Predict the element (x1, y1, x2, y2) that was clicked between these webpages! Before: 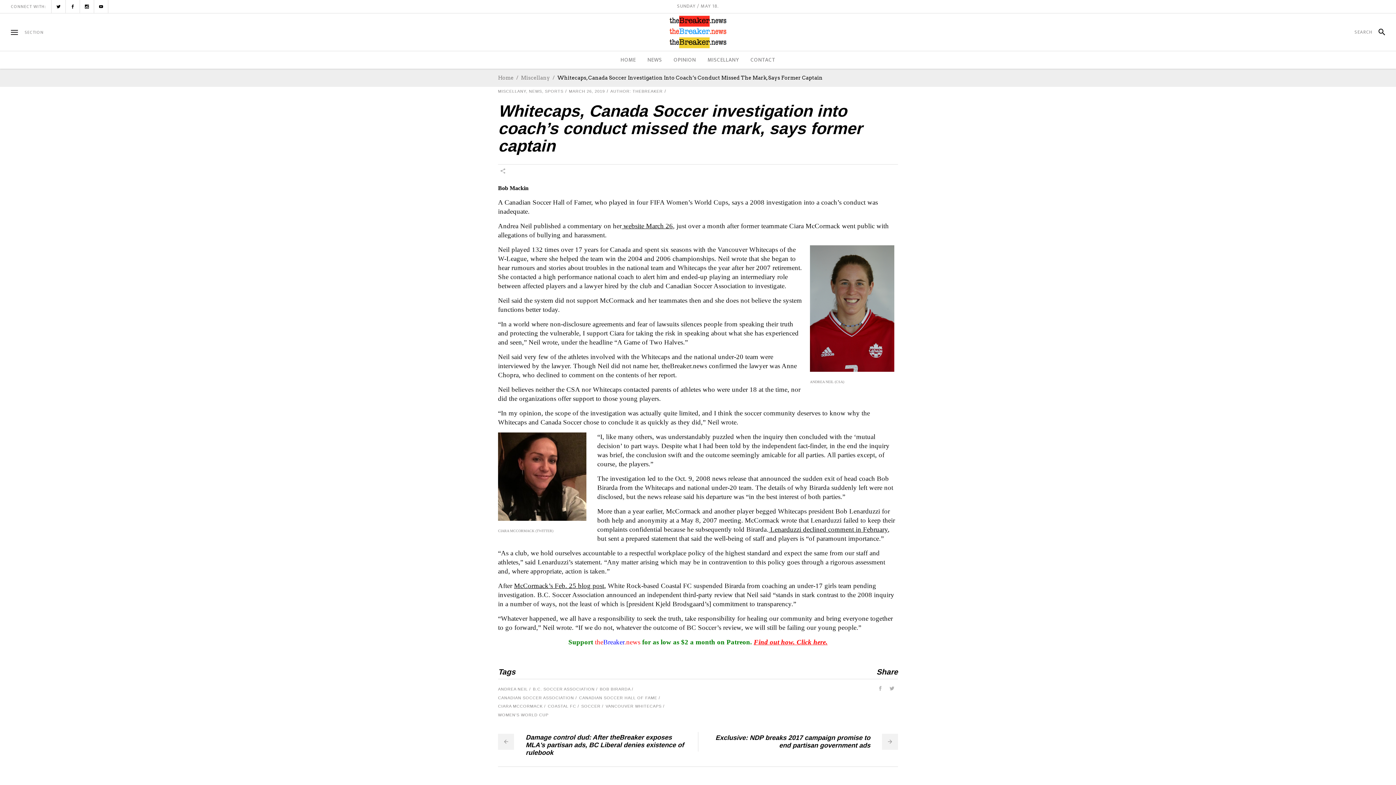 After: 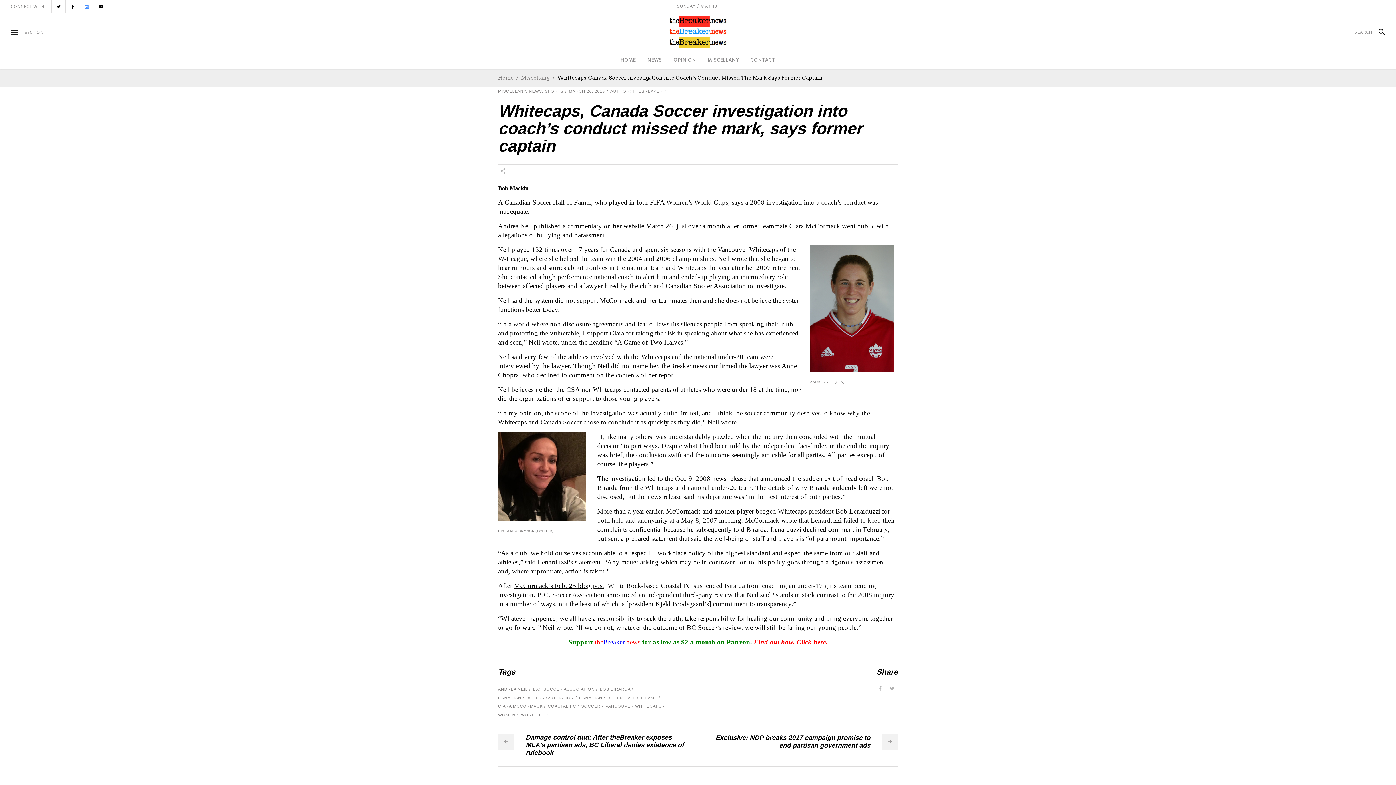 Action: bbox: (80, 0, 93, 13)